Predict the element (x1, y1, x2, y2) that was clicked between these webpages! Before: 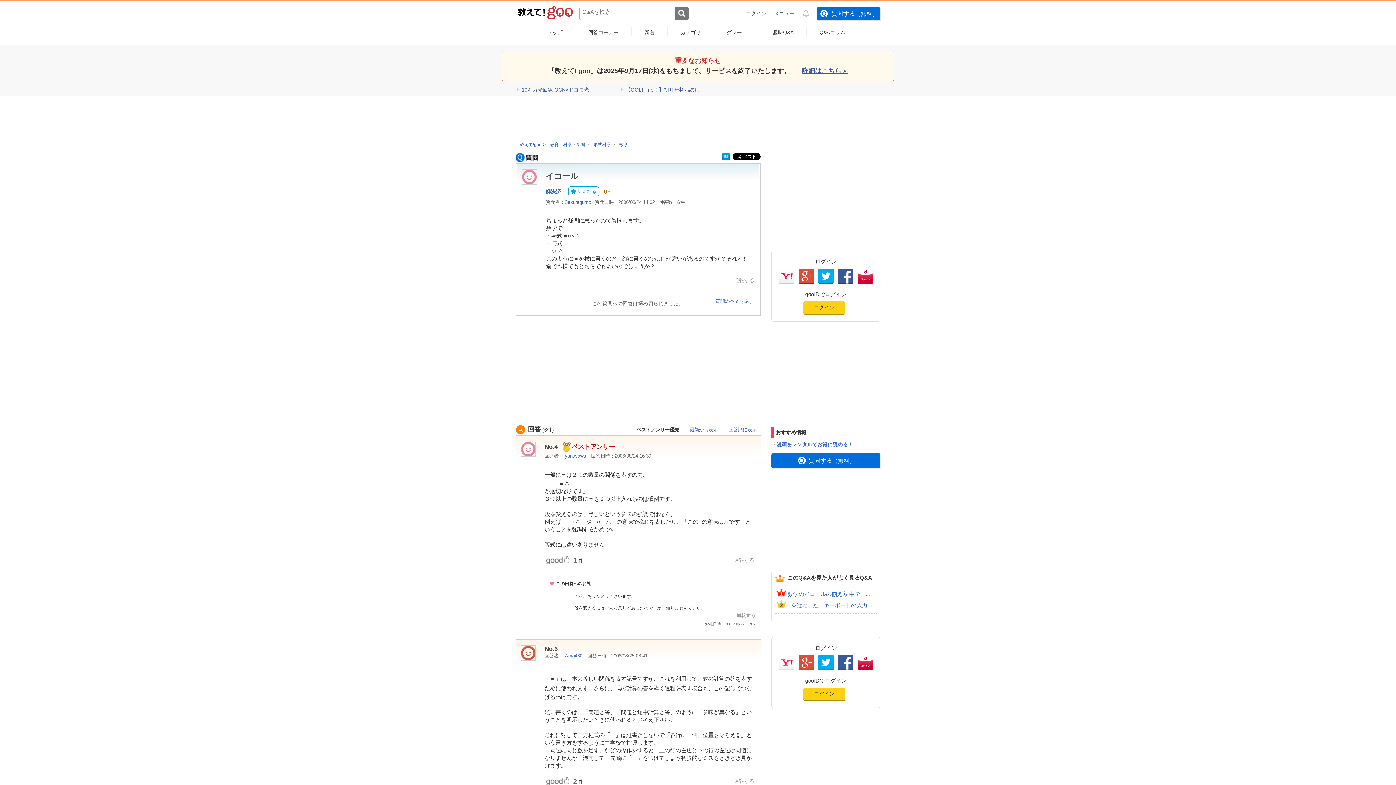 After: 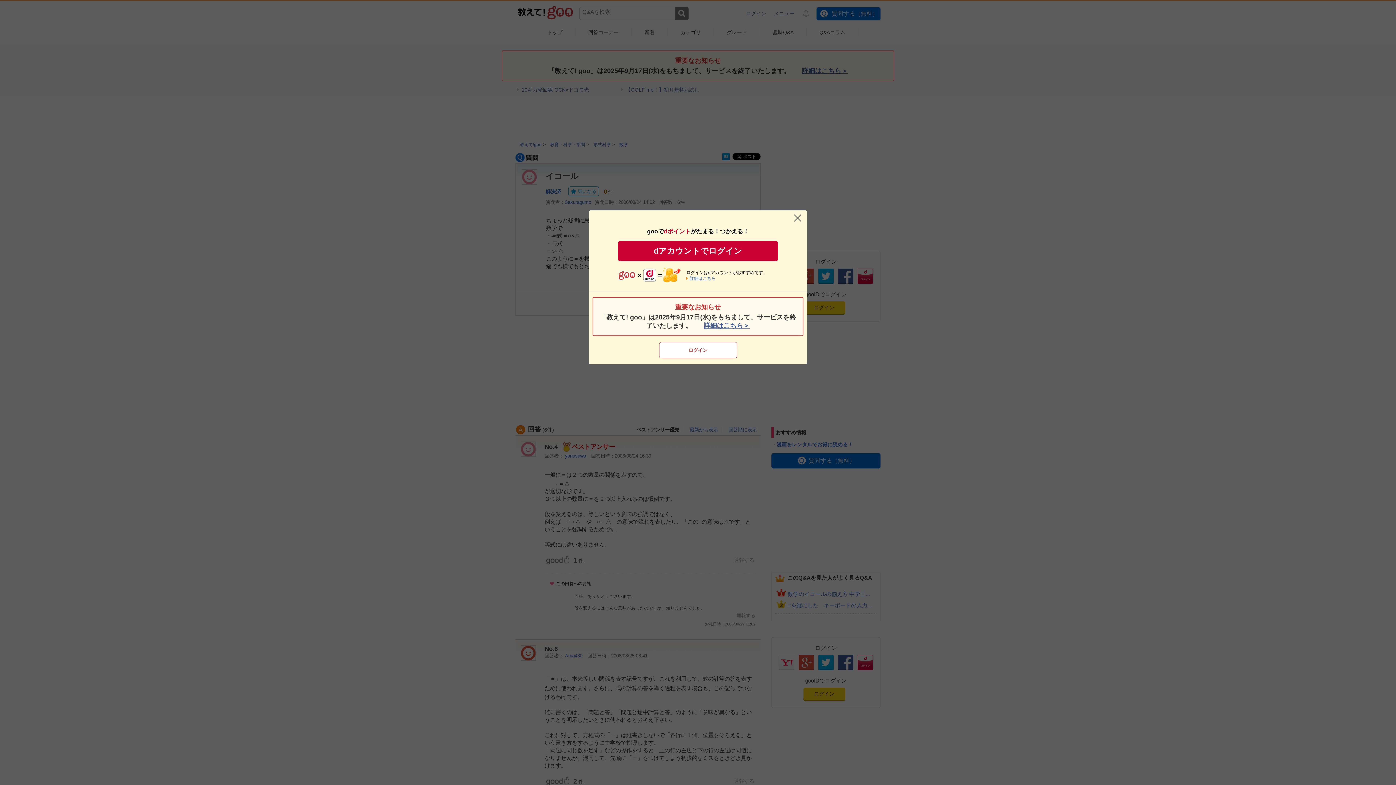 Action: label: ログイン bbox: (743, 8, 769, 18)